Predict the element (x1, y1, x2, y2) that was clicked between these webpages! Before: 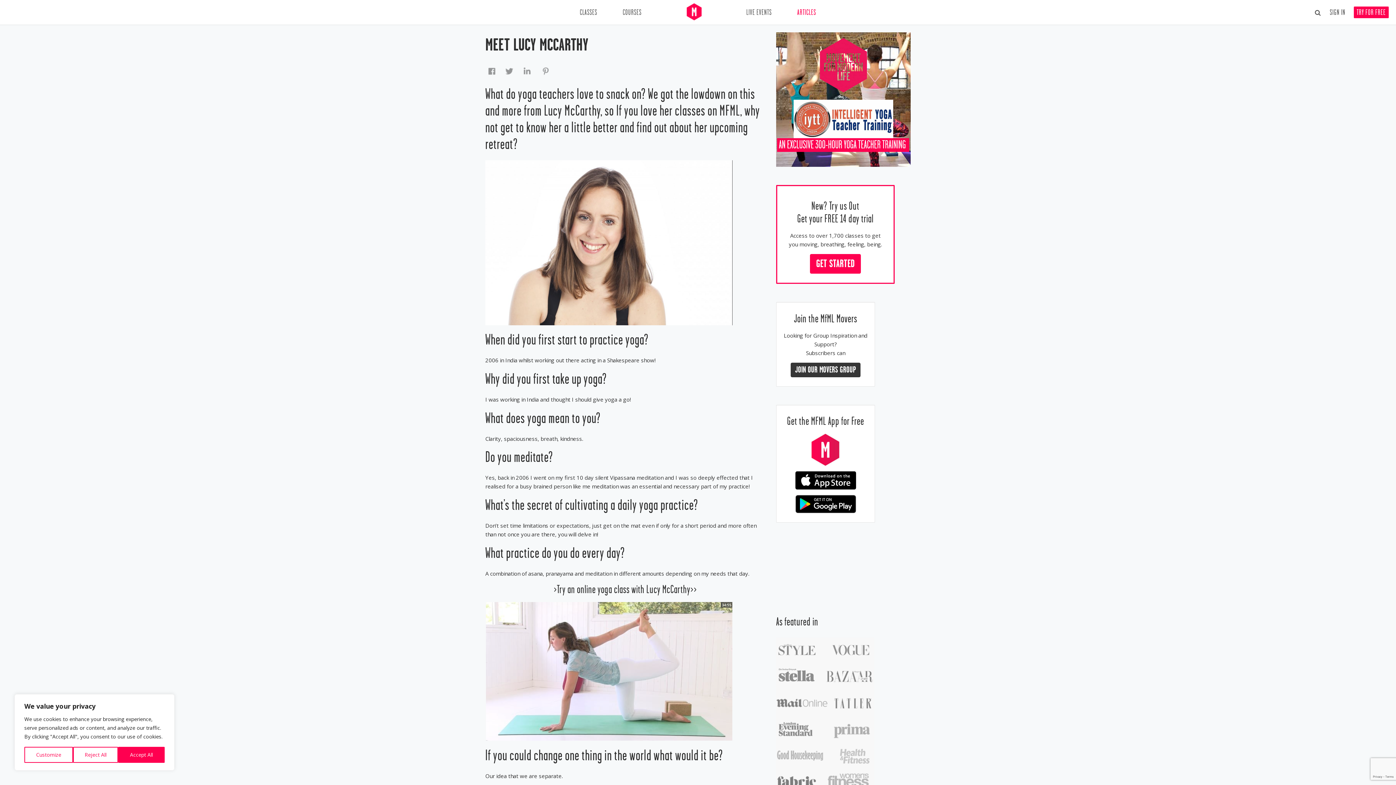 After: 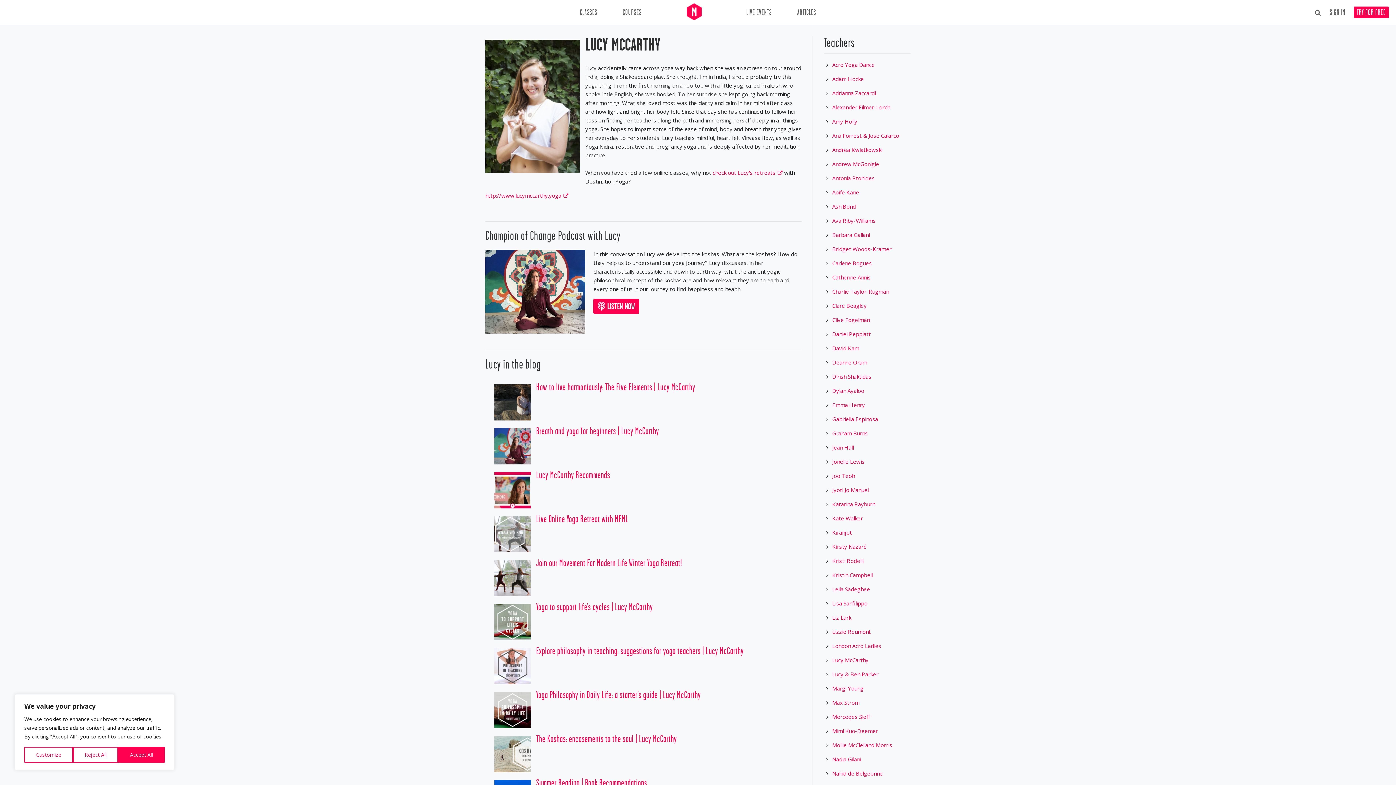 Action: bbox: (485, 667, 732, 674)